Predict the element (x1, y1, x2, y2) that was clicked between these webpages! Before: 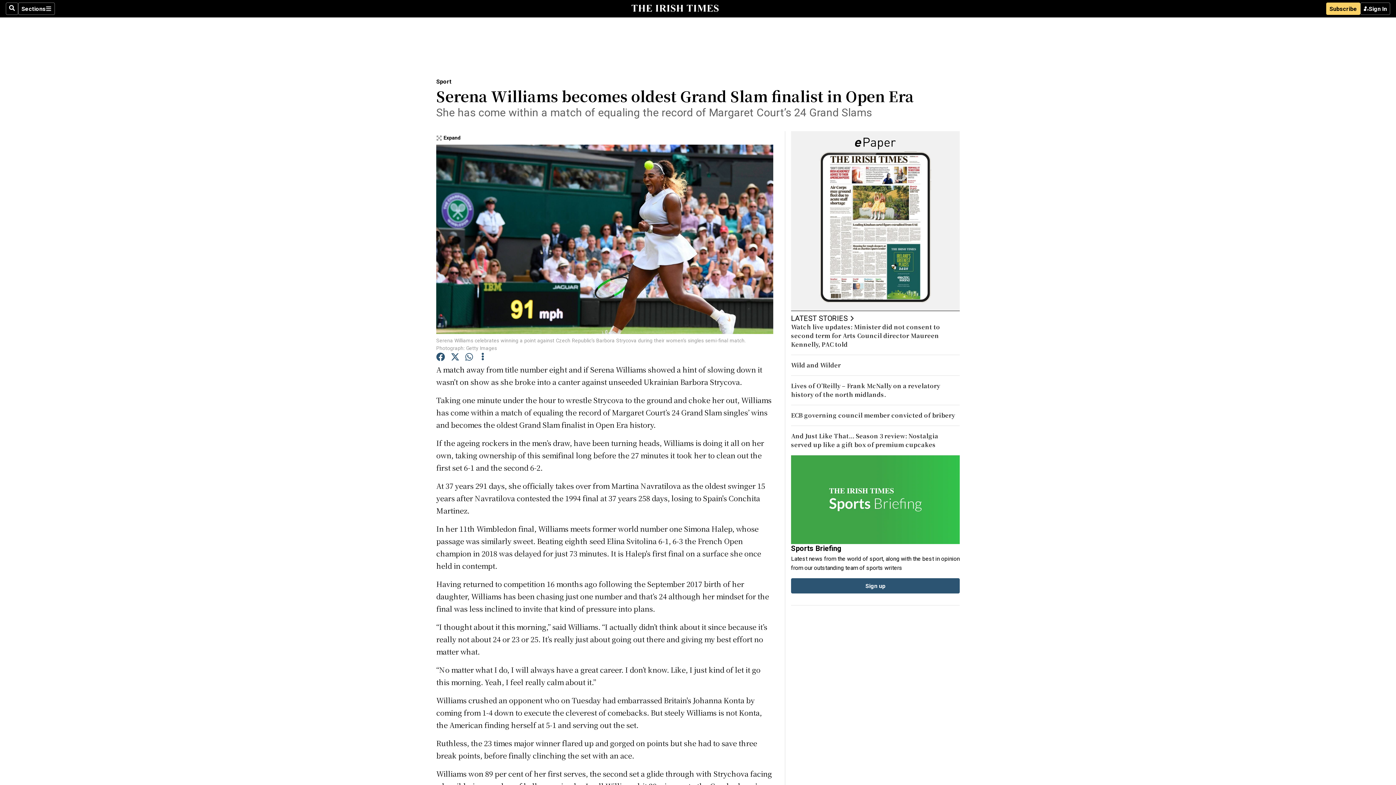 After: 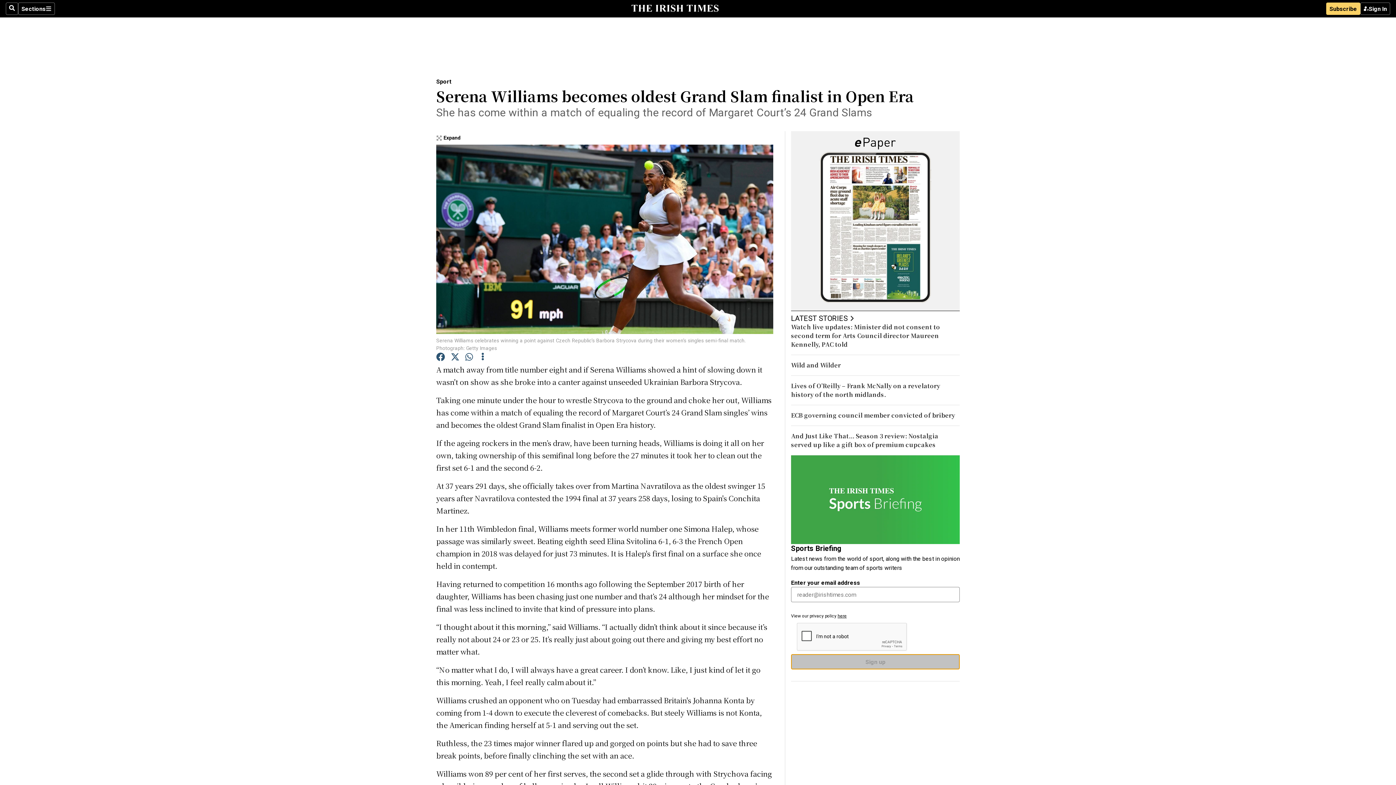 Action: bbox: (791, 578, 960, 593) label: Sign up